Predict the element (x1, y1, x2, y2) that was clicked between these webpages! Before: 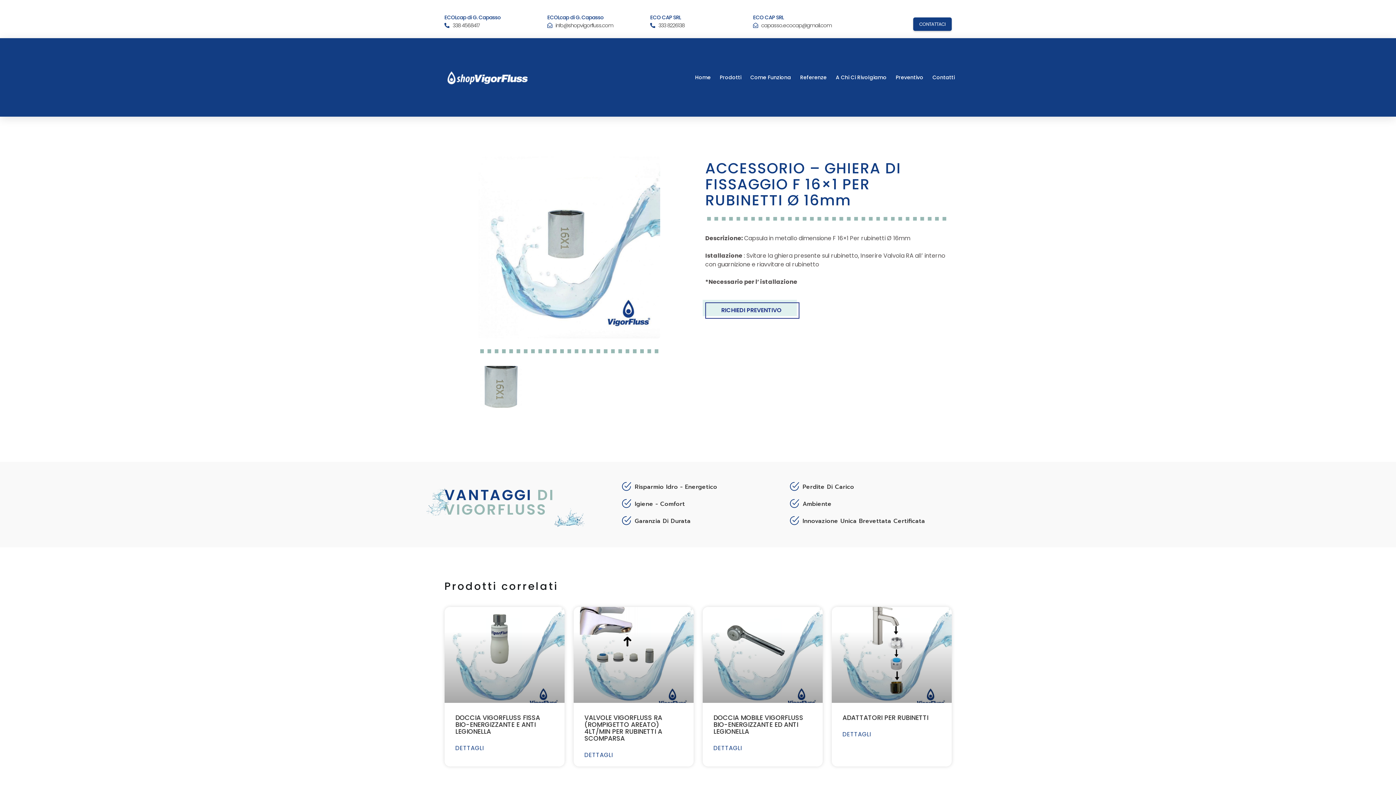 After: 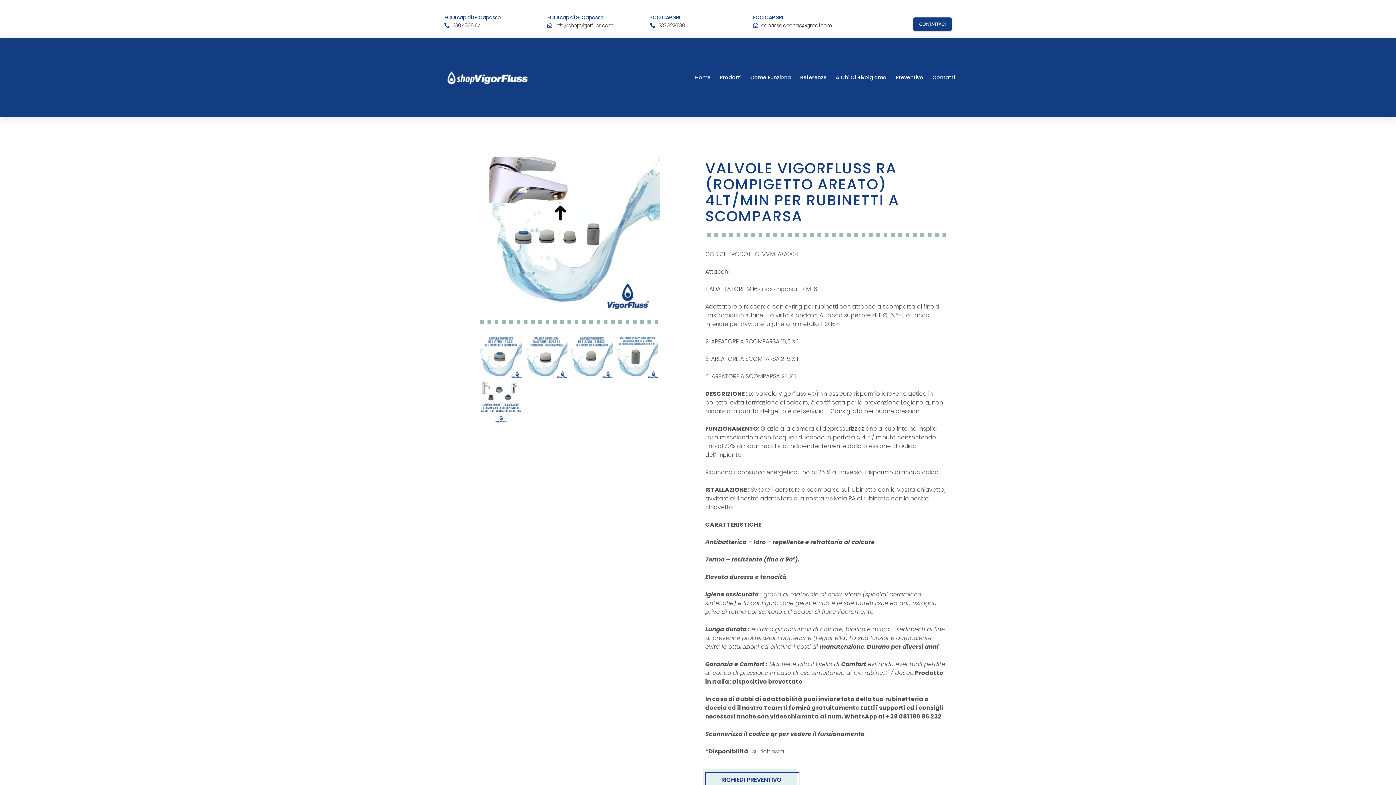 Action: label: Read more about VALVOLE VIGORFLUSS RA (ROMPIGETTO AREATO) 4LT/MIN PER RUBINETTI A SCOMPARSA bbox: (584, 751, 613, 759)